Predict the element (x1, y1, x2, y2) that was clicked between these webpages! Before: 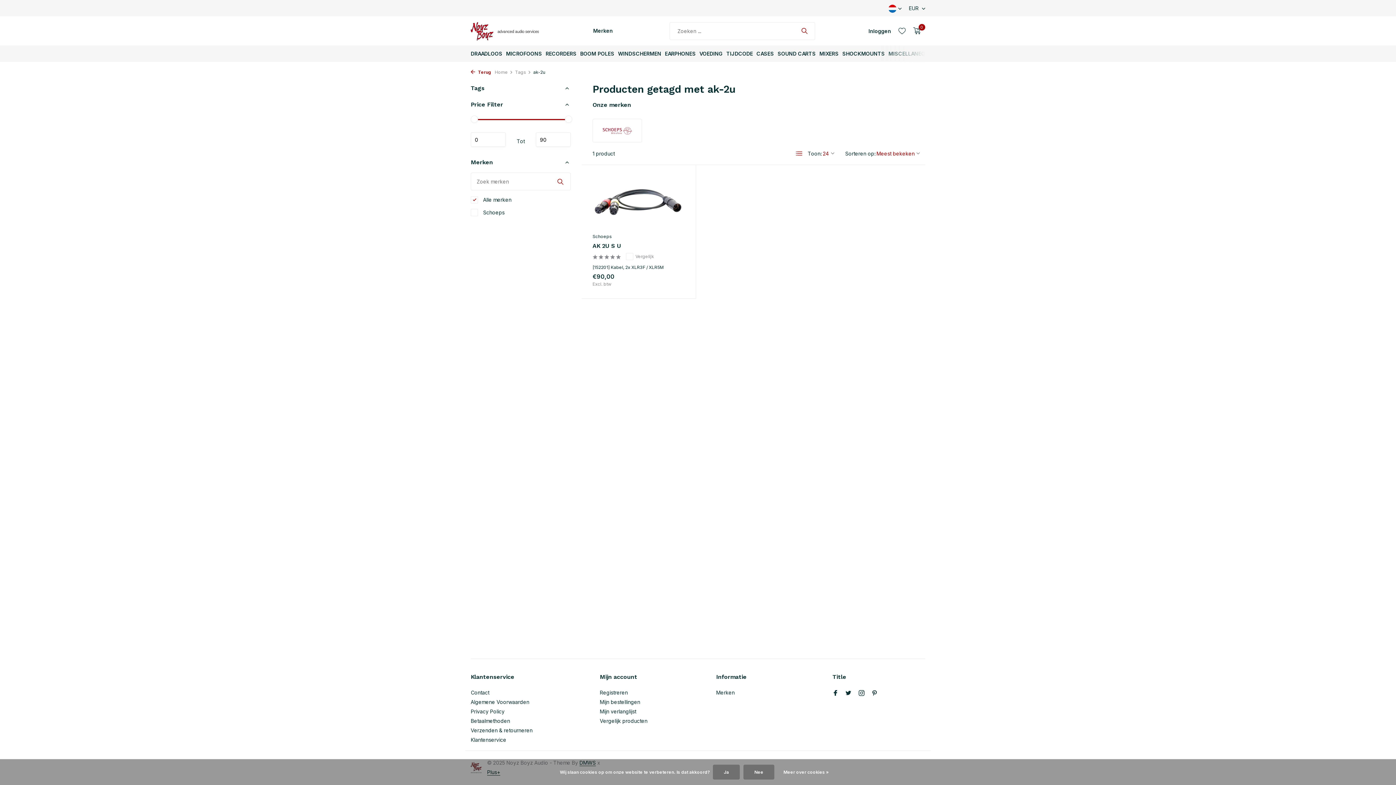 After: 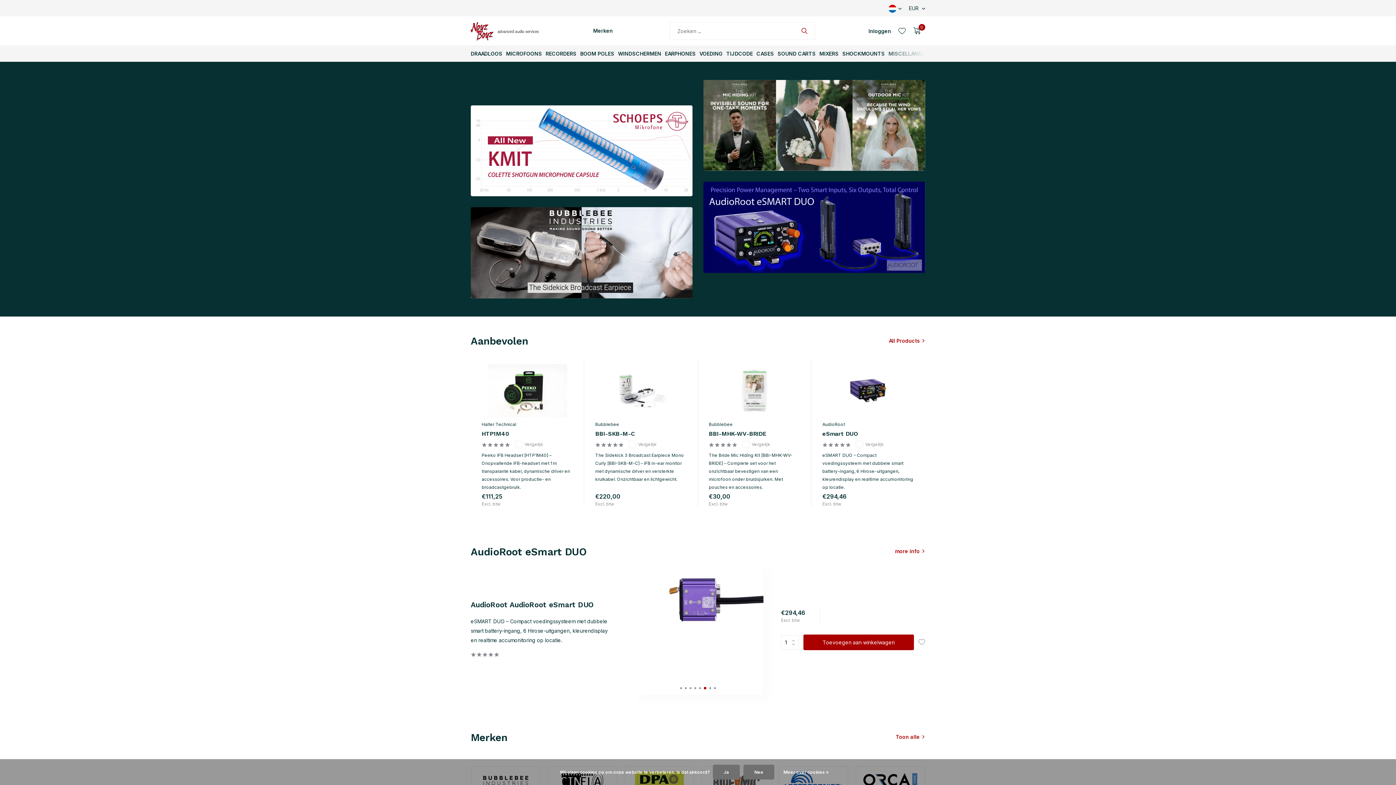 Action: bbox: (470, 16, 543, 45)